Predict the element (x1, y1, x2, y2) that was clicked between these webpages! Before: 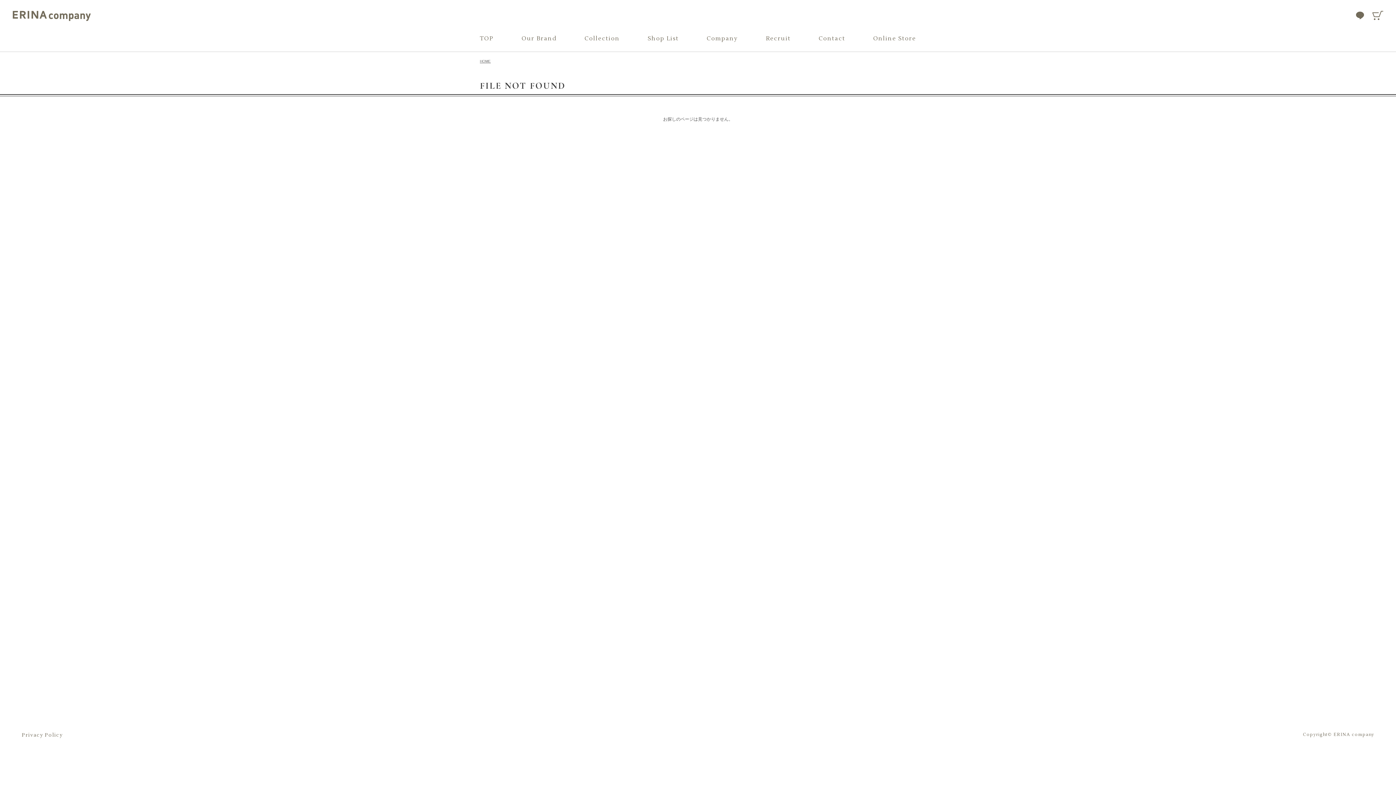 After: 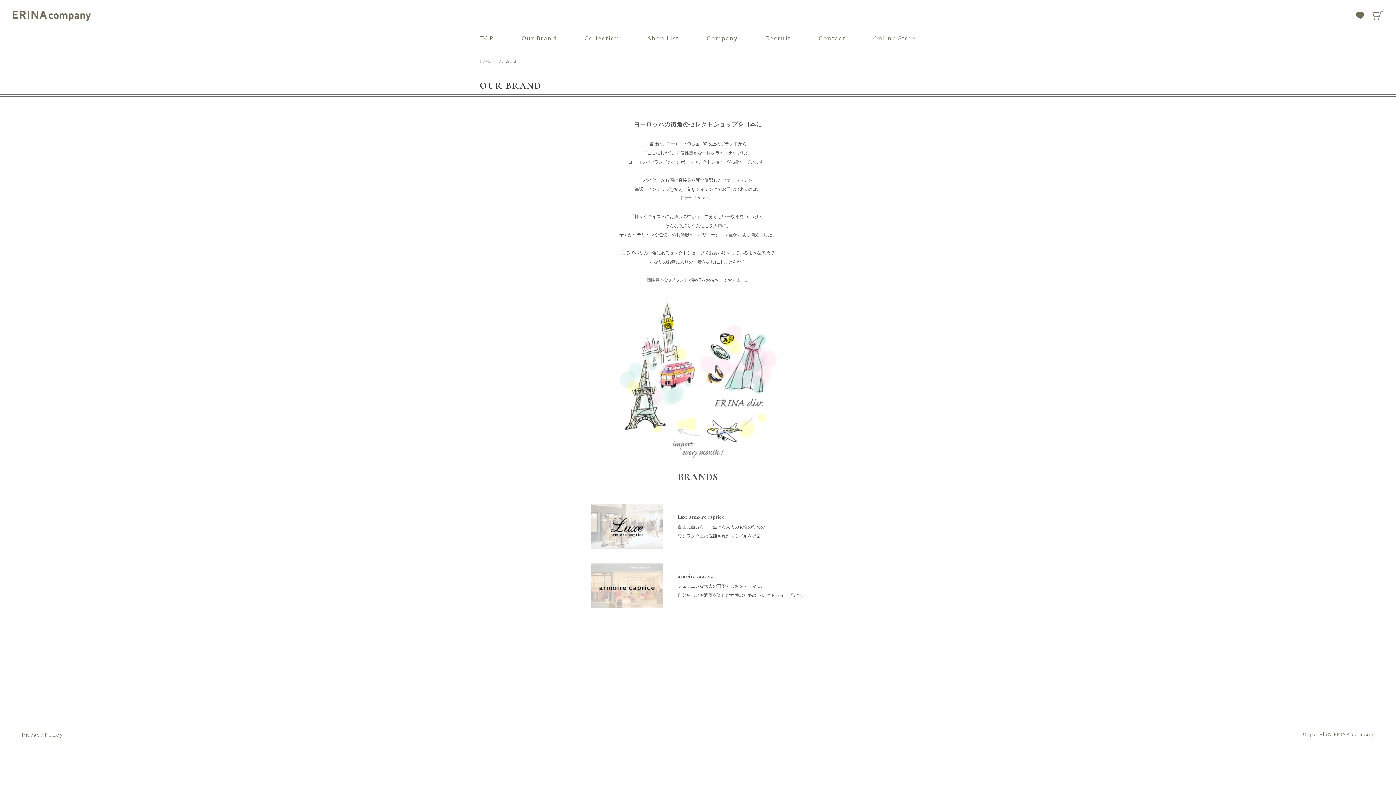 Action: label: Our Brand bbox: (521, 34, 556, 42)